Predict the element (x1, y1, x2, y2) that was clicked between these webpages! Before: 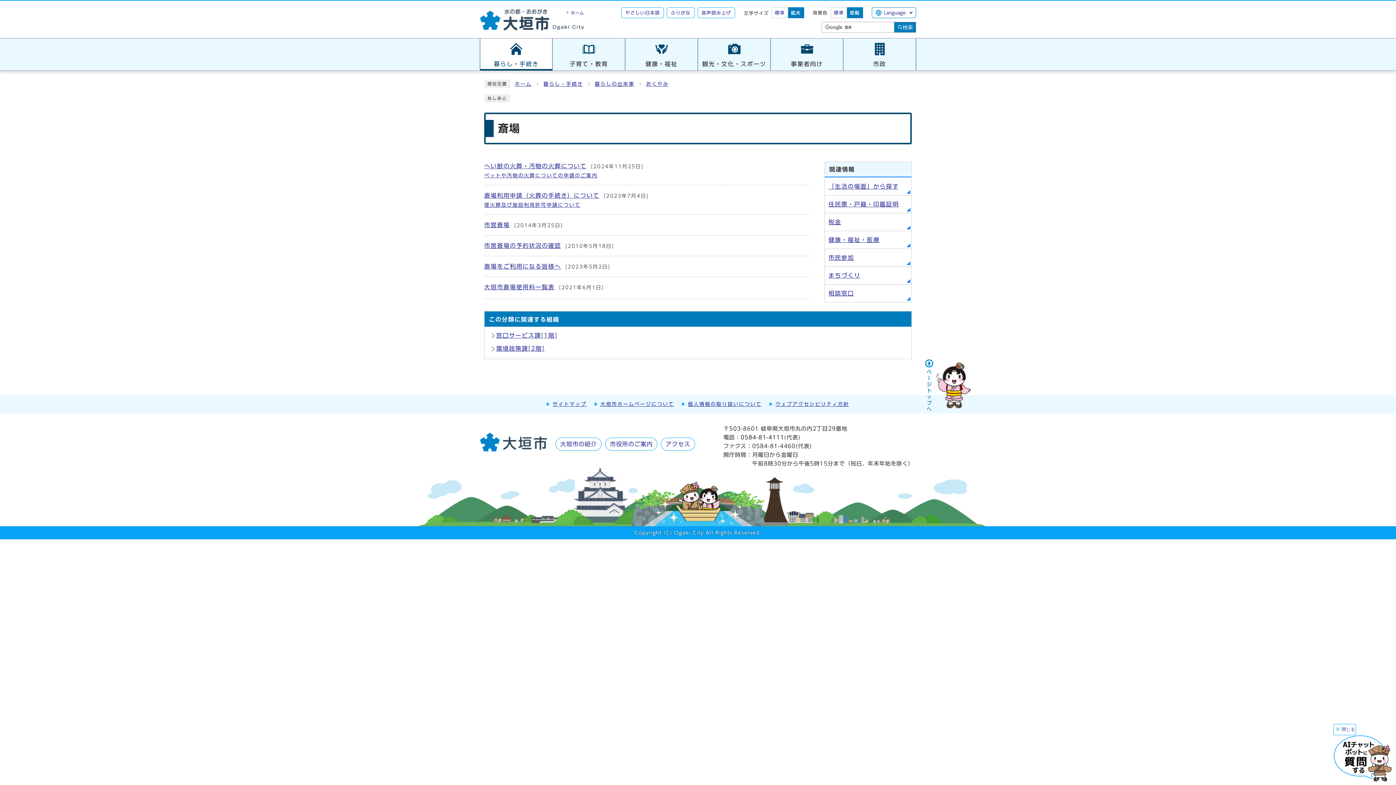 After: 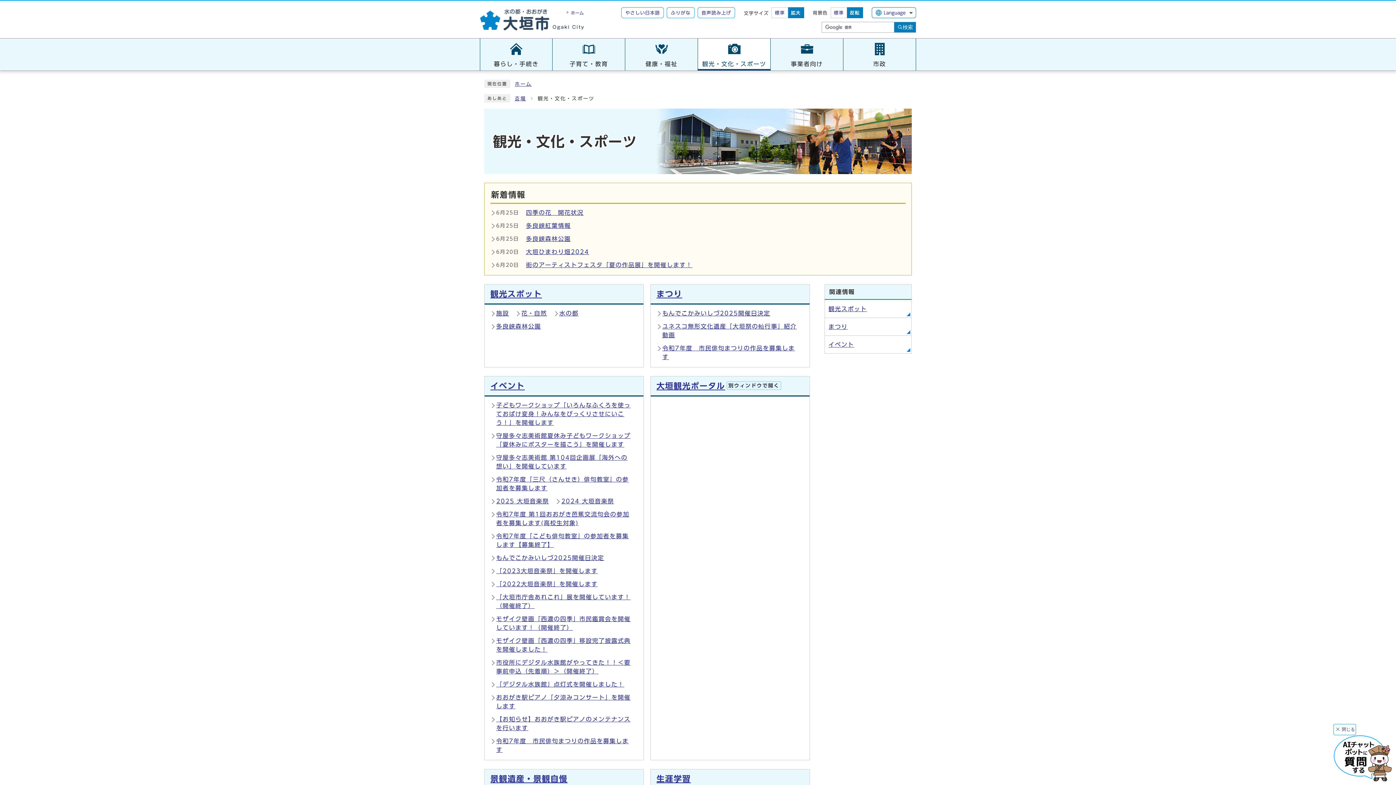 Action: bbox: (698, 38, 770, 70) label: 観光・文化・スポーツ